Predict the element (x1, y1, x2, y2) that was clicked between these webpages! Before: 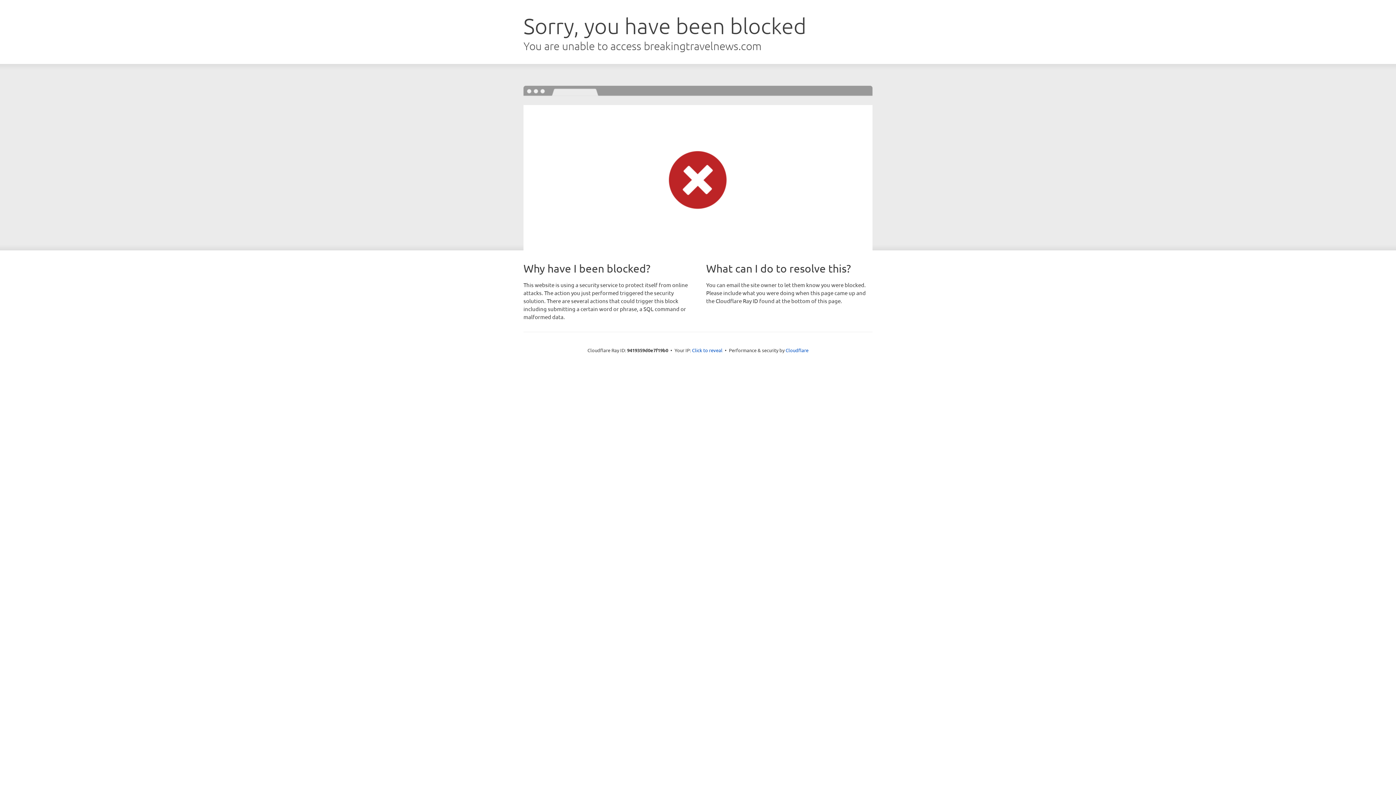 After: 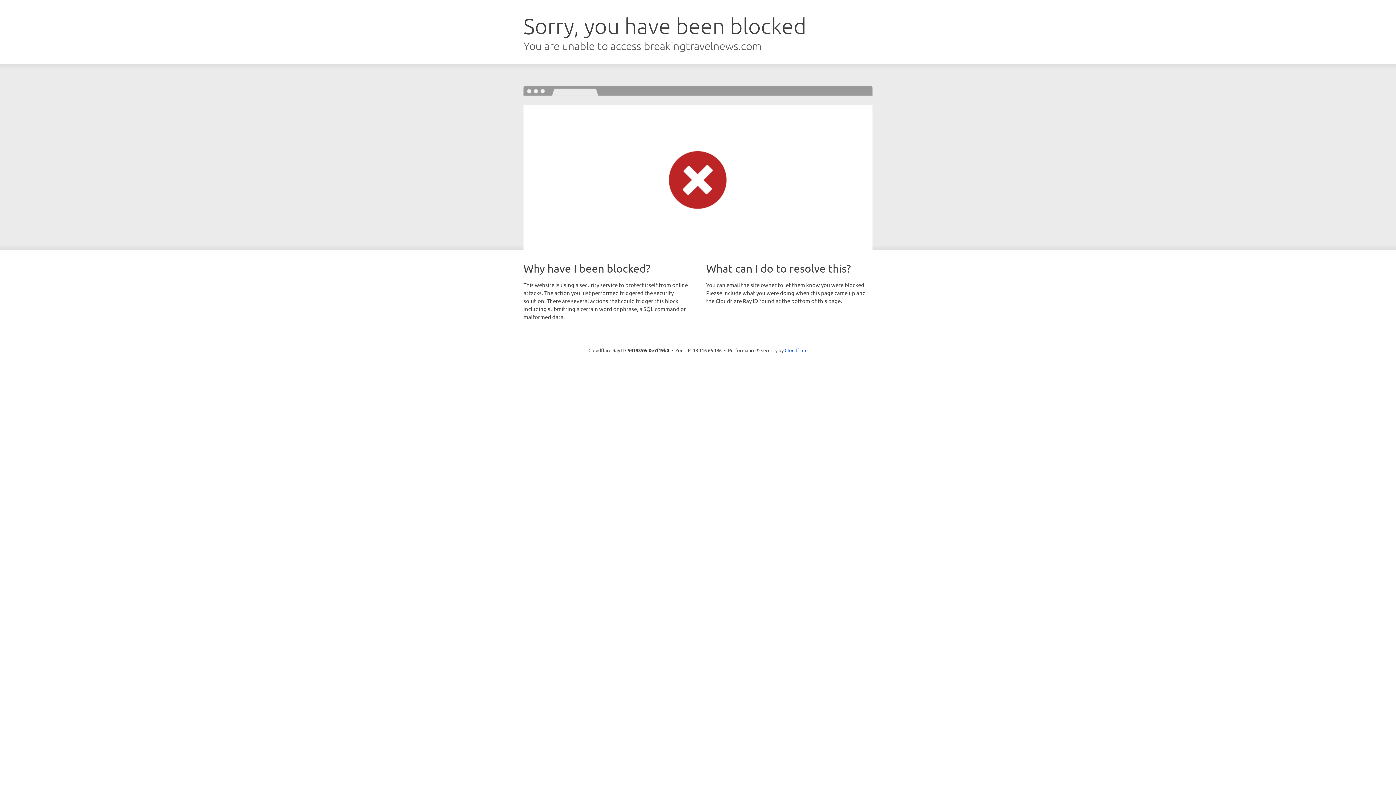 Action: label: Click to reveal bbox: (692, 346, 722, 353)